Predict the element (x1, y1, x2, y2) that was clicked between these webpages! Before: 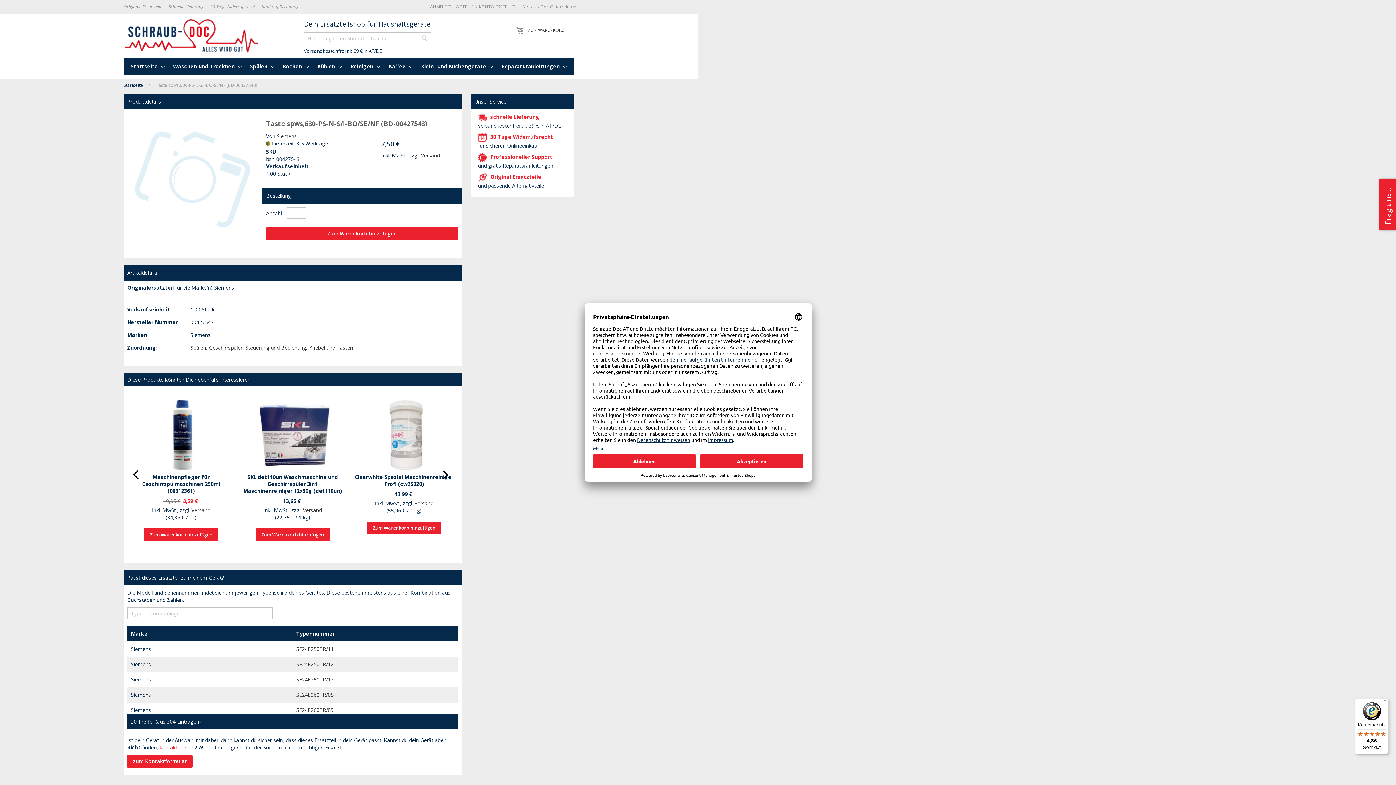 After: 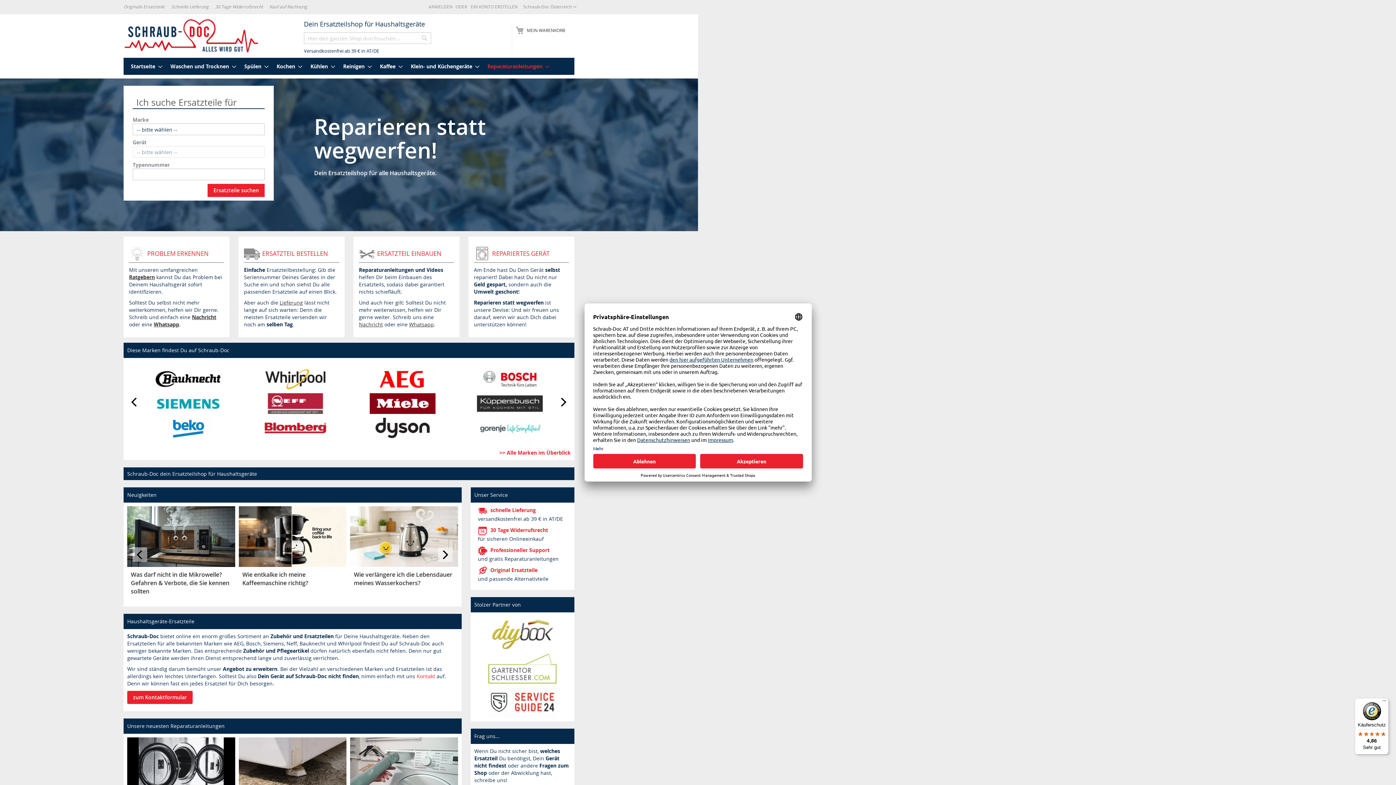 Action: bbox: (123, 82, 143, 88) label: Startseite